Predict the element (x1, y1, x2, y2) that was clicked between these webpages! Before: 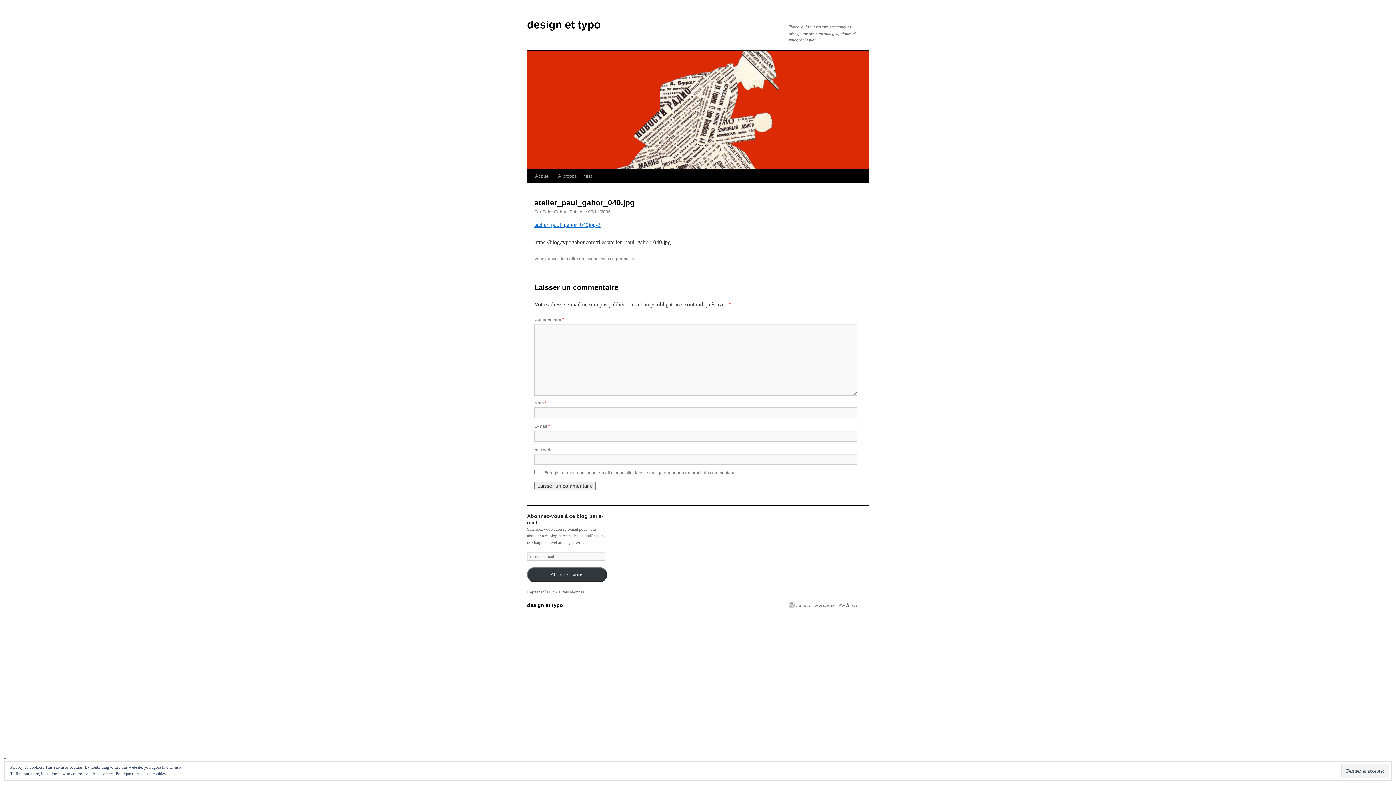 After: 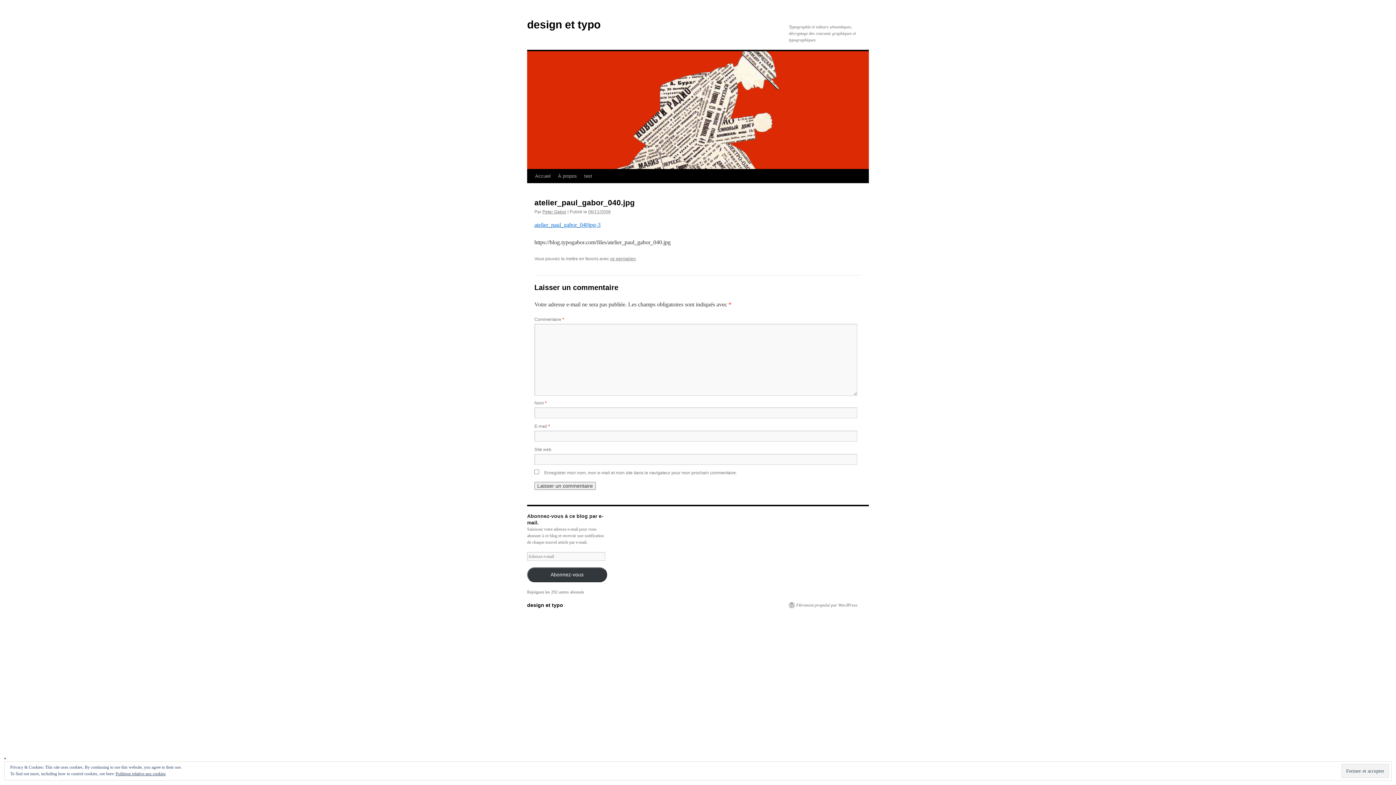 Action: label: ce permalien bbox: (610, 256, 636, 261)